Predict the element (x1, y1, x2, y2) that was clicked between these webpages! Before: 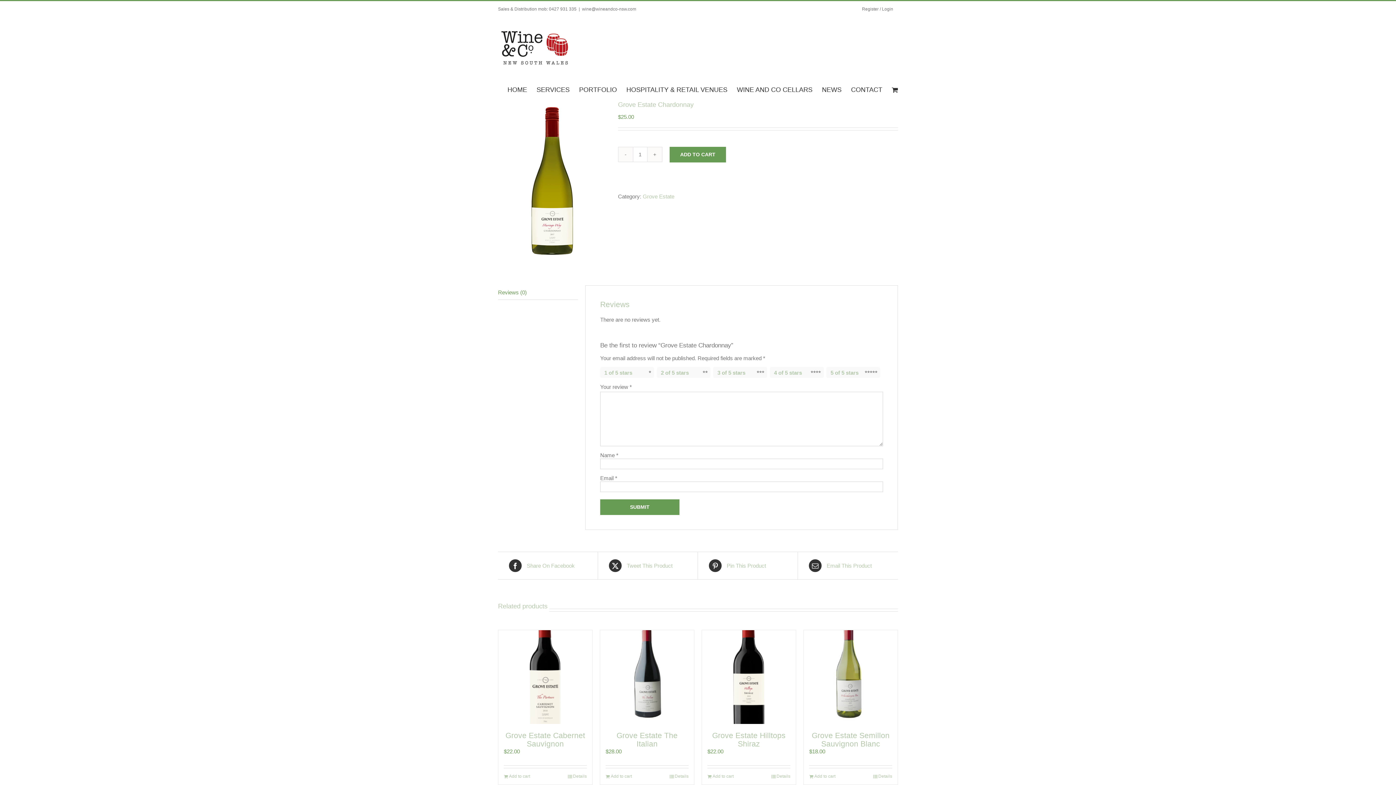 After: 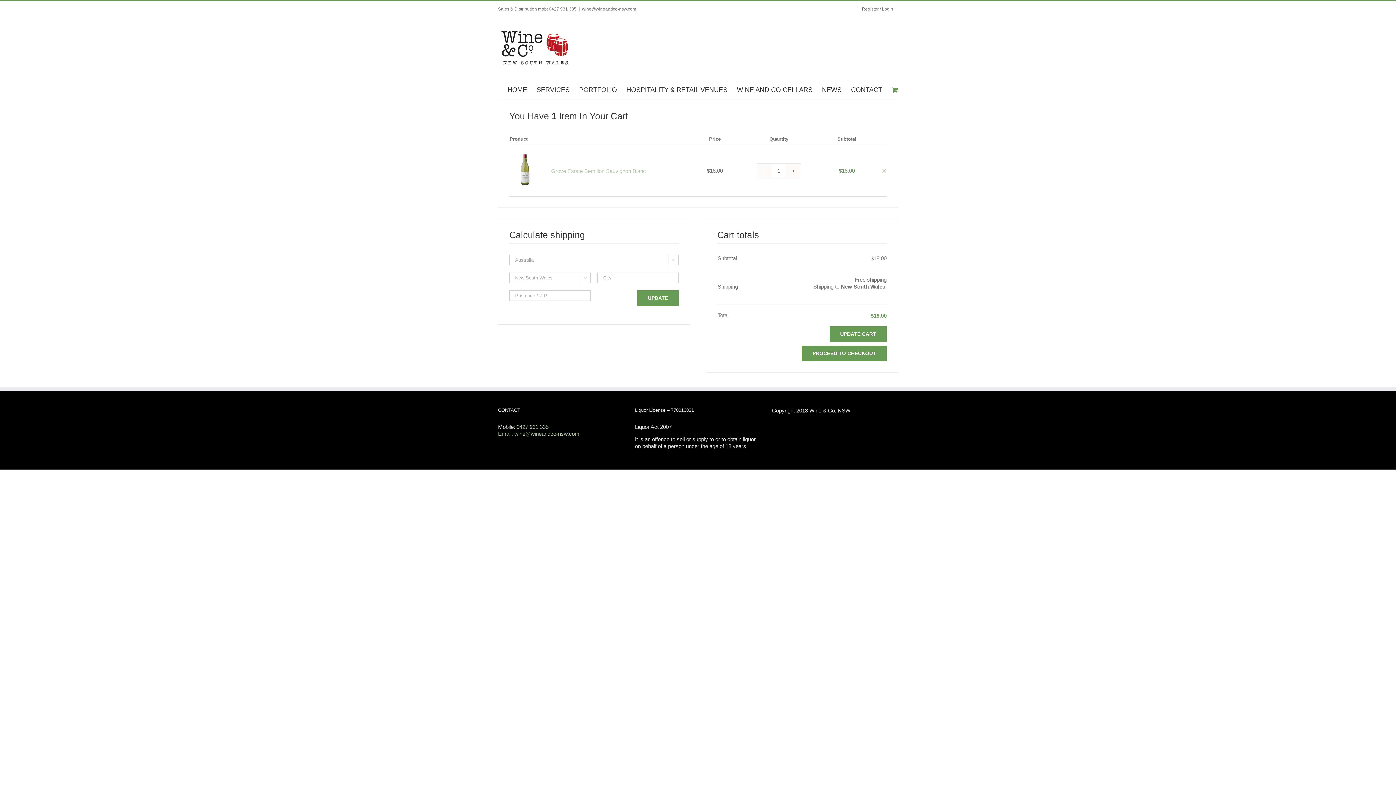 Action: bbox: (809, 774, 835, 779) label: Add to cart: “Grove Estate Semillon Sauvignon Blanc”